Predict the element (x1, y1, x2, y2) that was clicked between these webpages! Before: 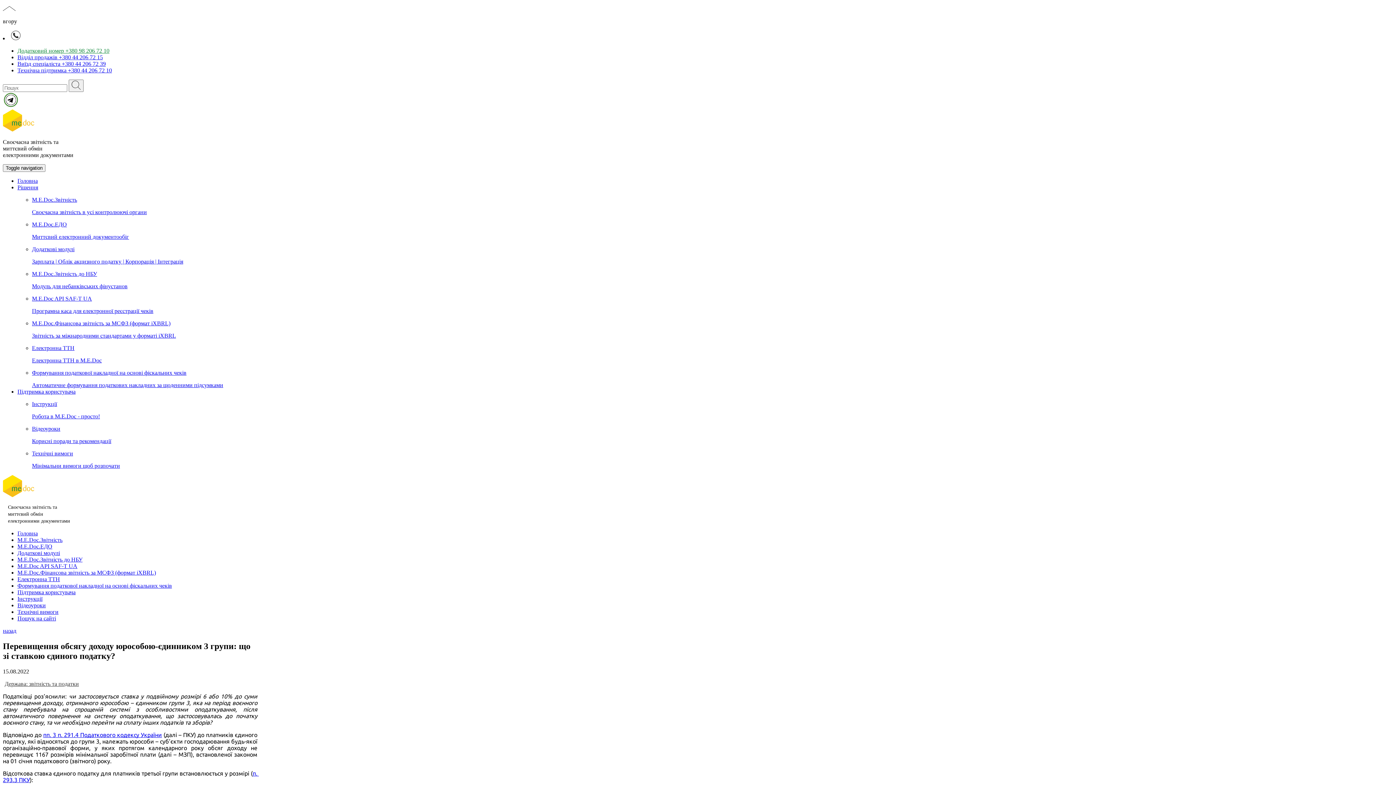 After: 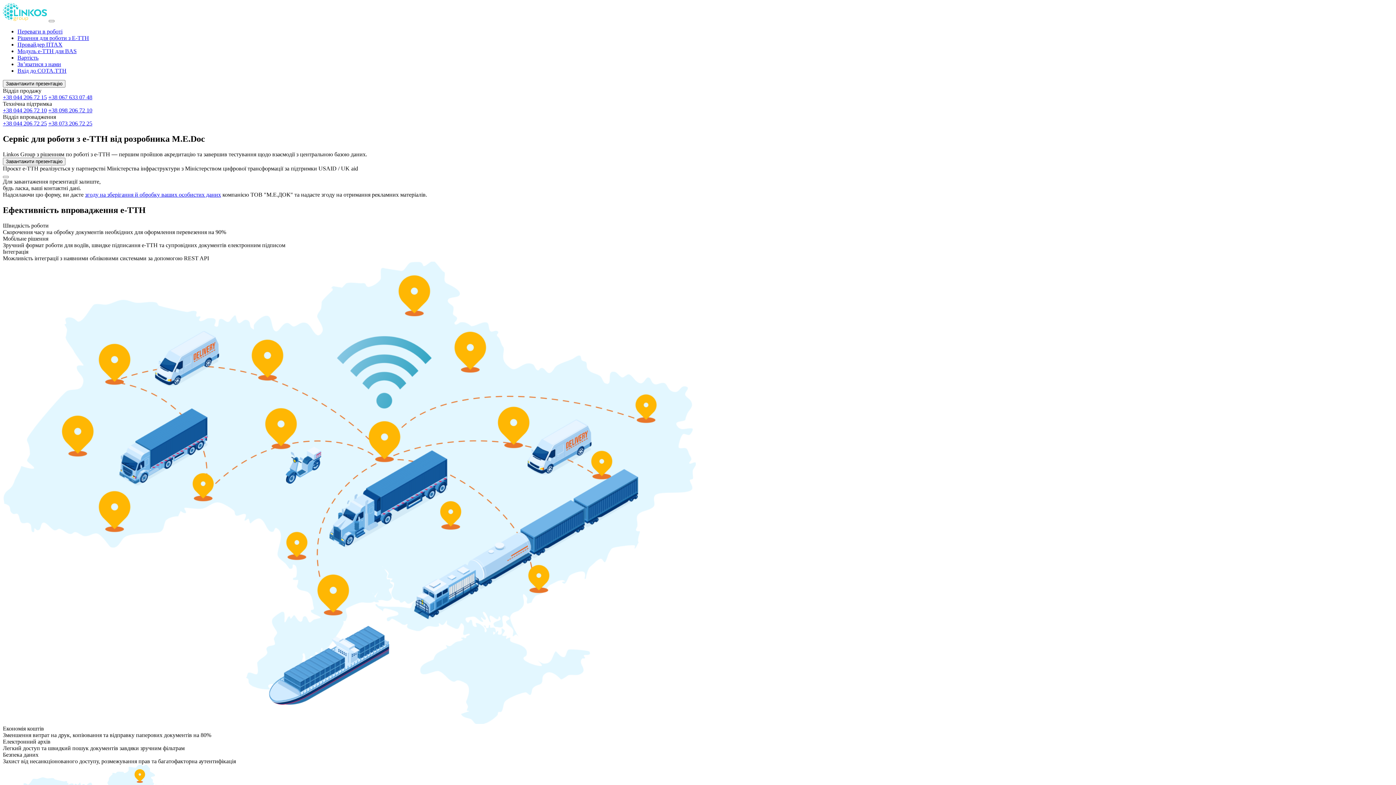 Action: label: Електронна ТТН bbox: (17, 576, 60, 582)